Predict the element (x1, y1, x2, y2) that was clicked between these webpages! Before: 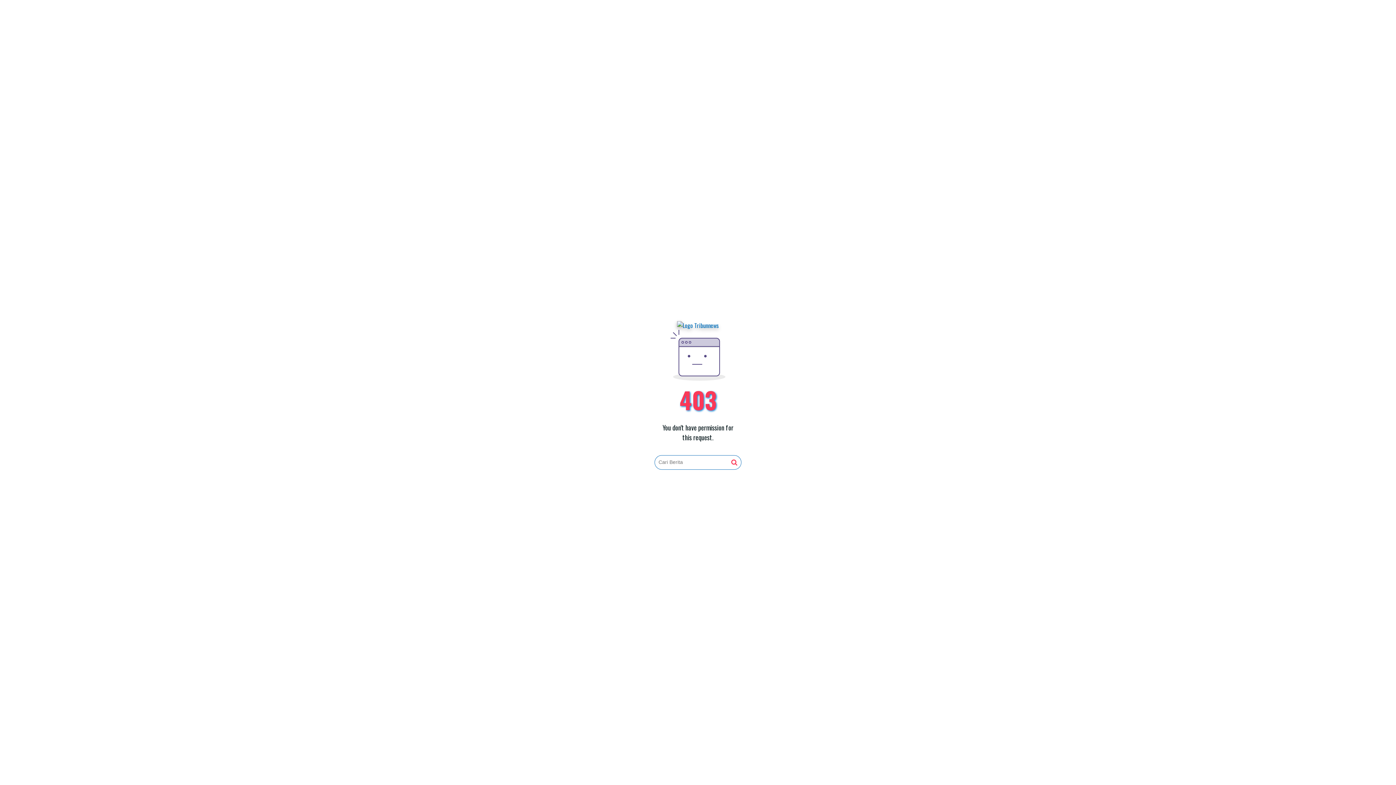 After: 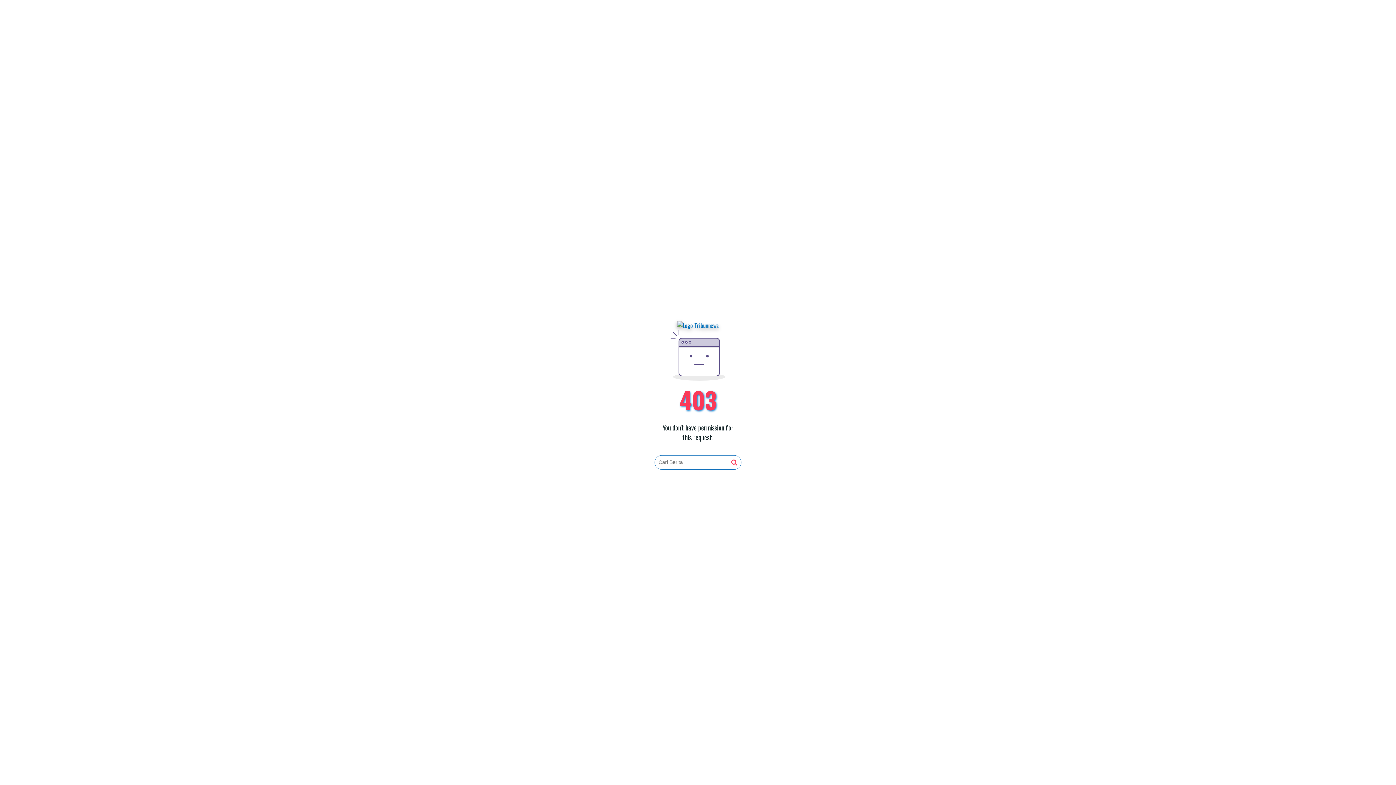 Action: bbox: (677, 321, 719, 330)